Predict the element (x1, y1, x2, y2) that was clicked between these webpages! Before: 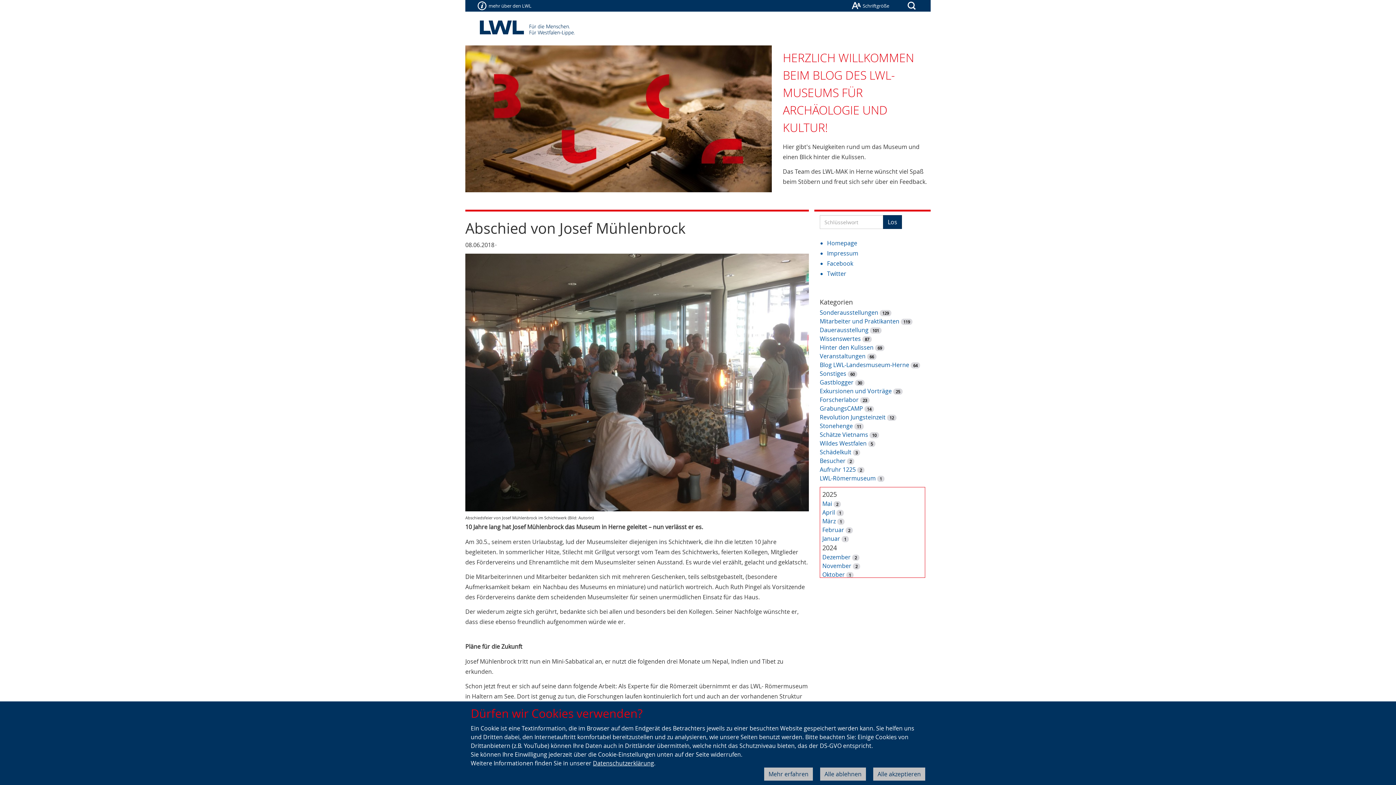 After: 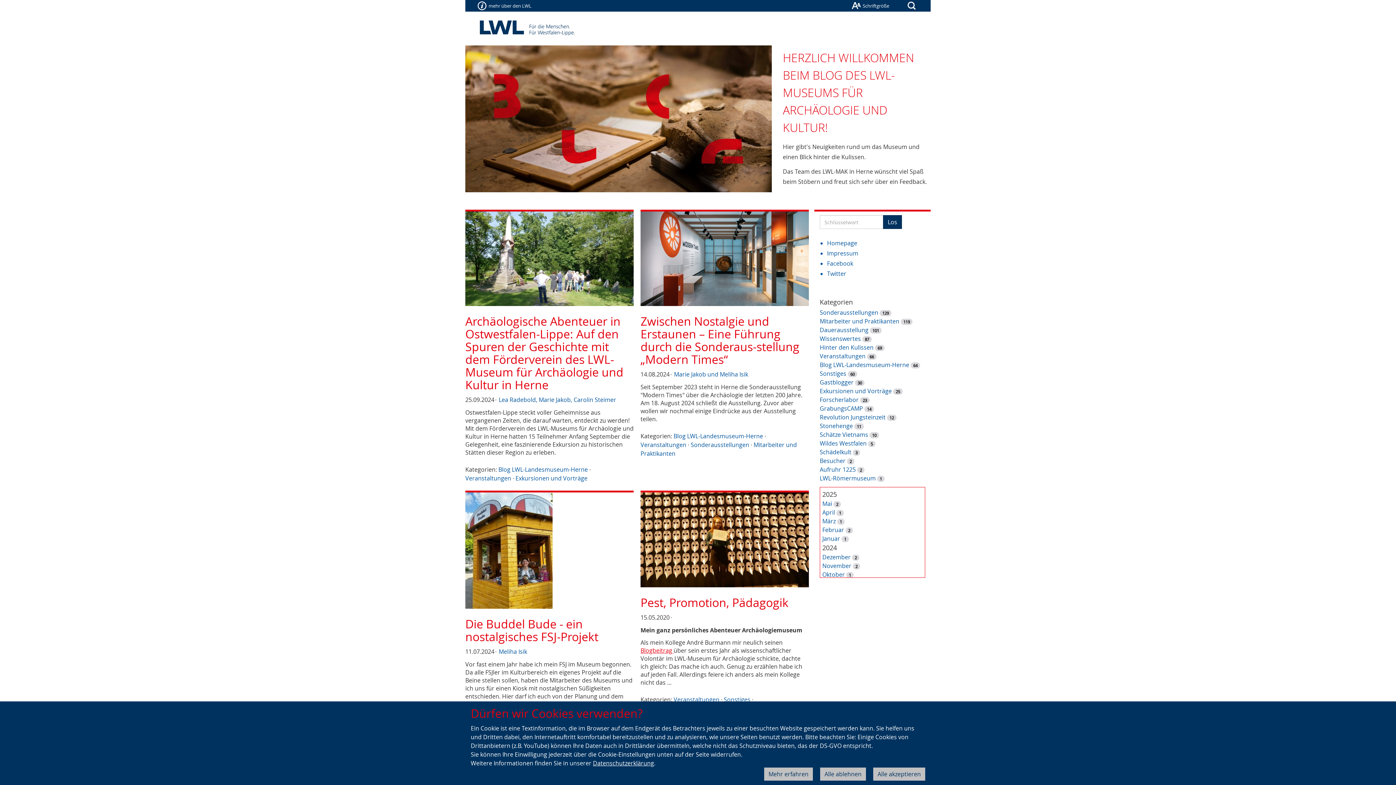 Action: label: Veranstaltungen bbox: (820, 352, 865, 360)